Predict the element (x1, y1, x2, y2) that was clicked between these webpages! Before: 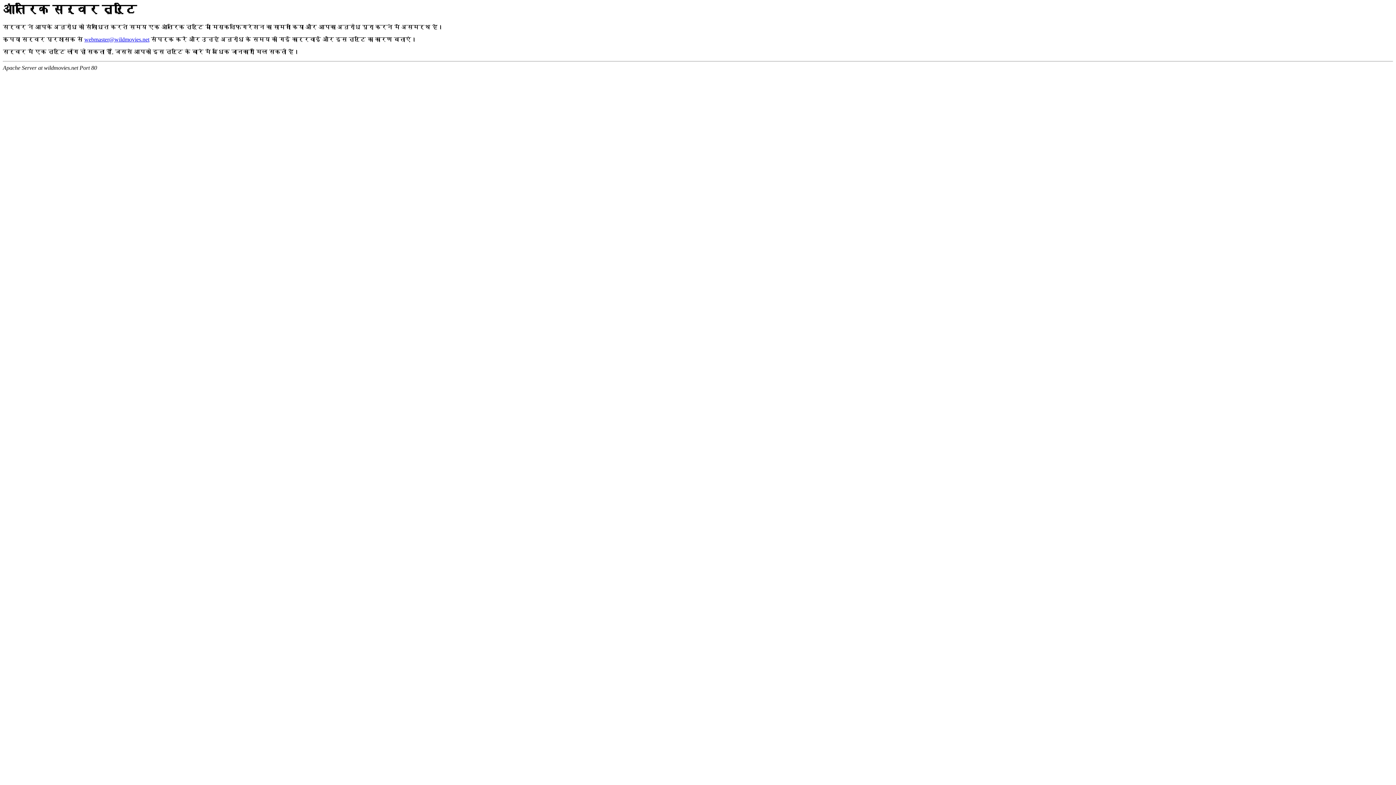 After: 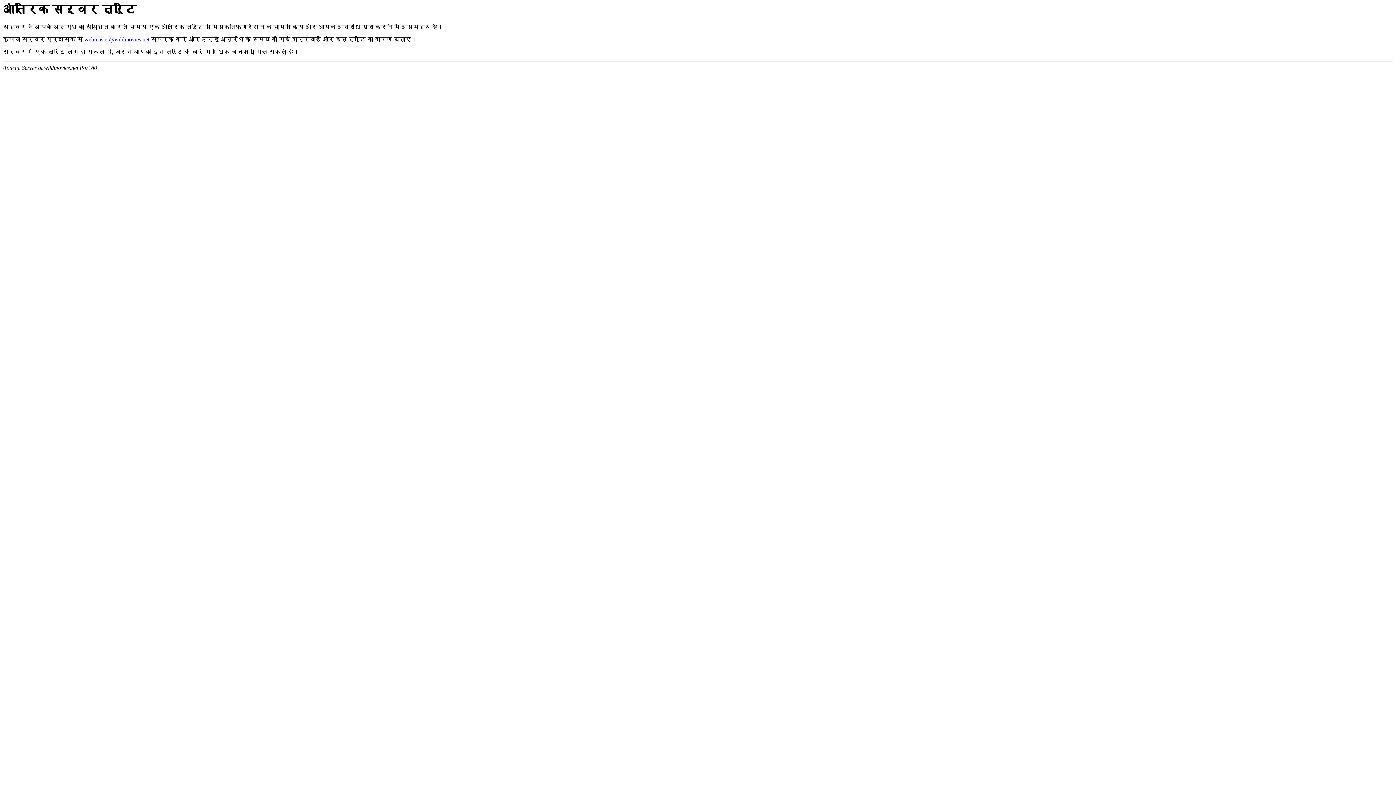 Action: label: webmaster@wildmovies.net bbox: (84, 36, 149, 42)